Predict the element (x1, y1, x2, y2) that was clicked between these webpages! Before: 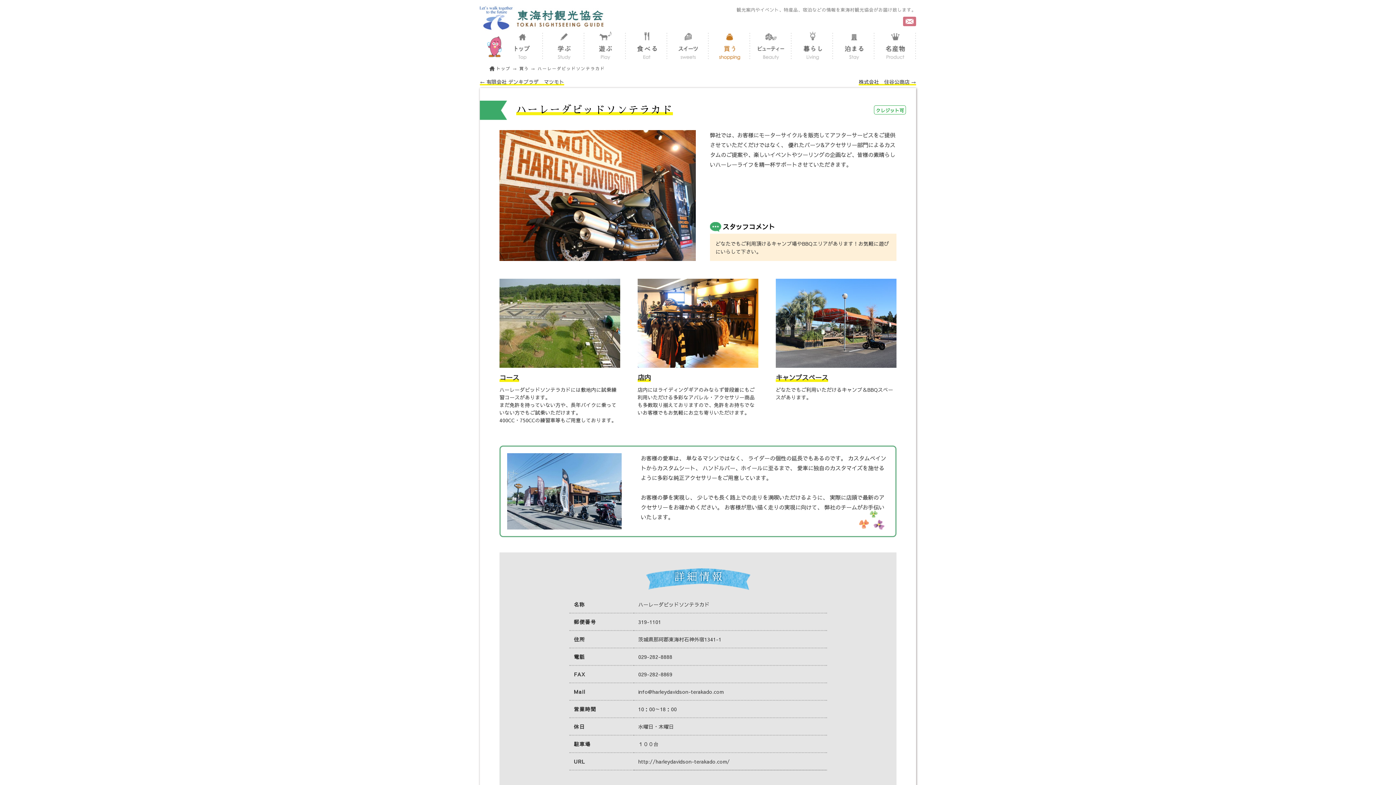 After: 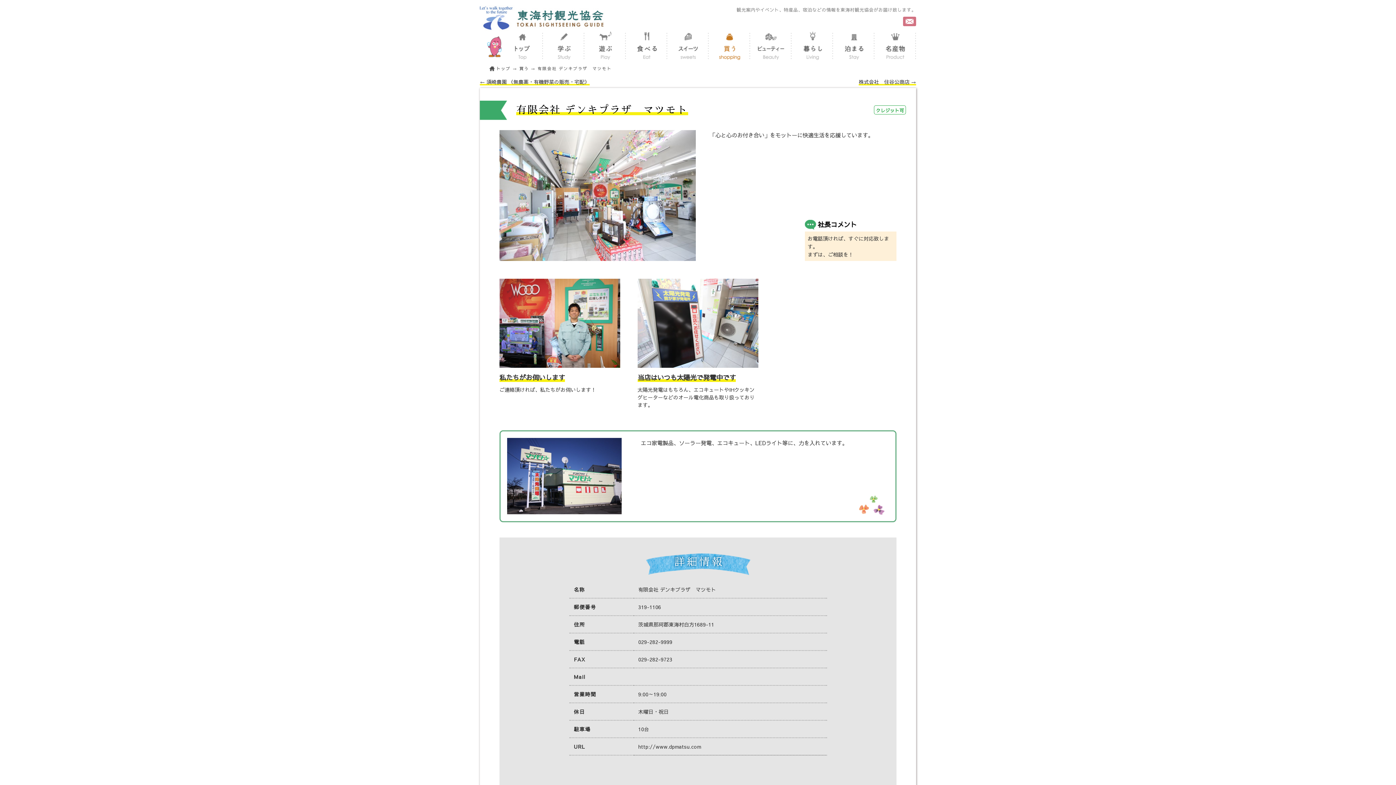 Action: label: ← 有限会社 デンキプラザ　マツモト bbox: (480, 78, 564, 85)